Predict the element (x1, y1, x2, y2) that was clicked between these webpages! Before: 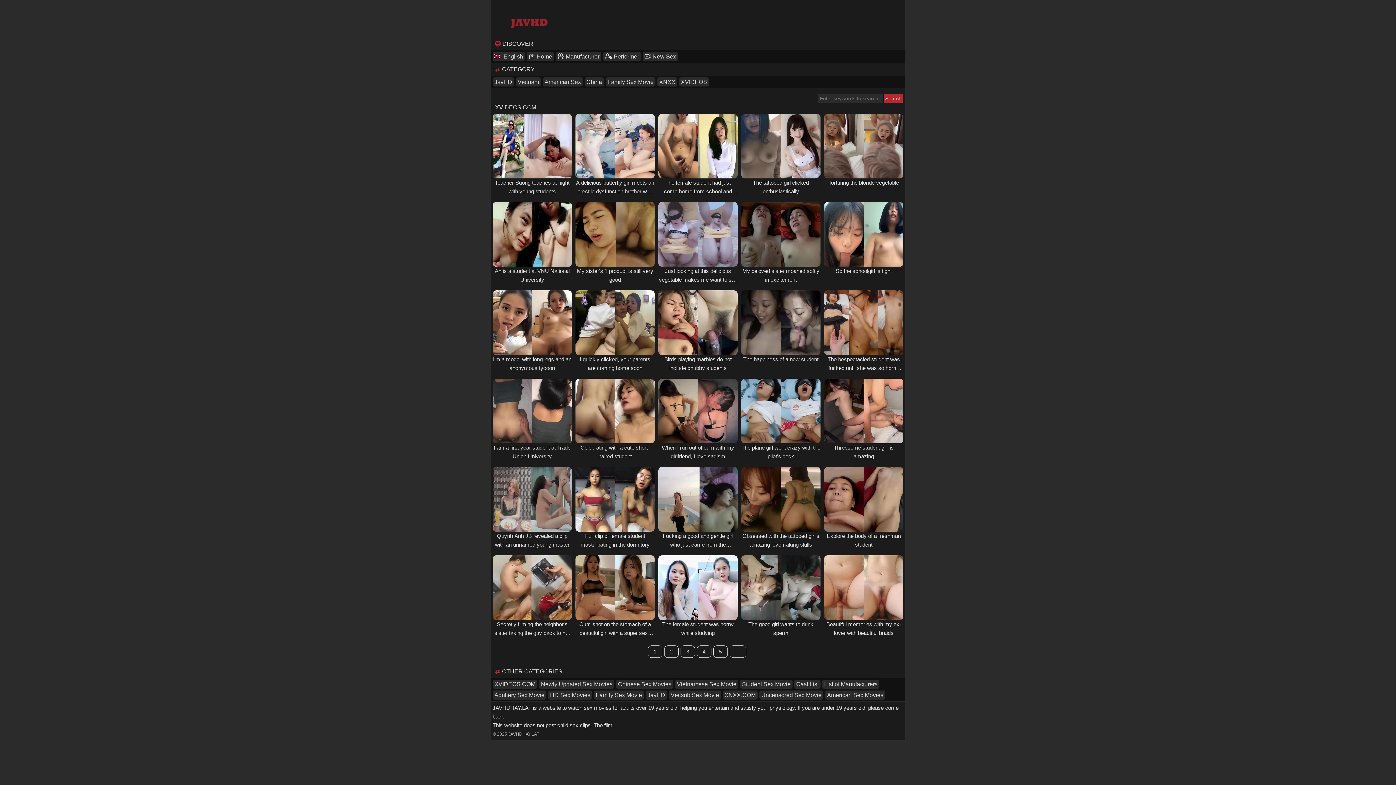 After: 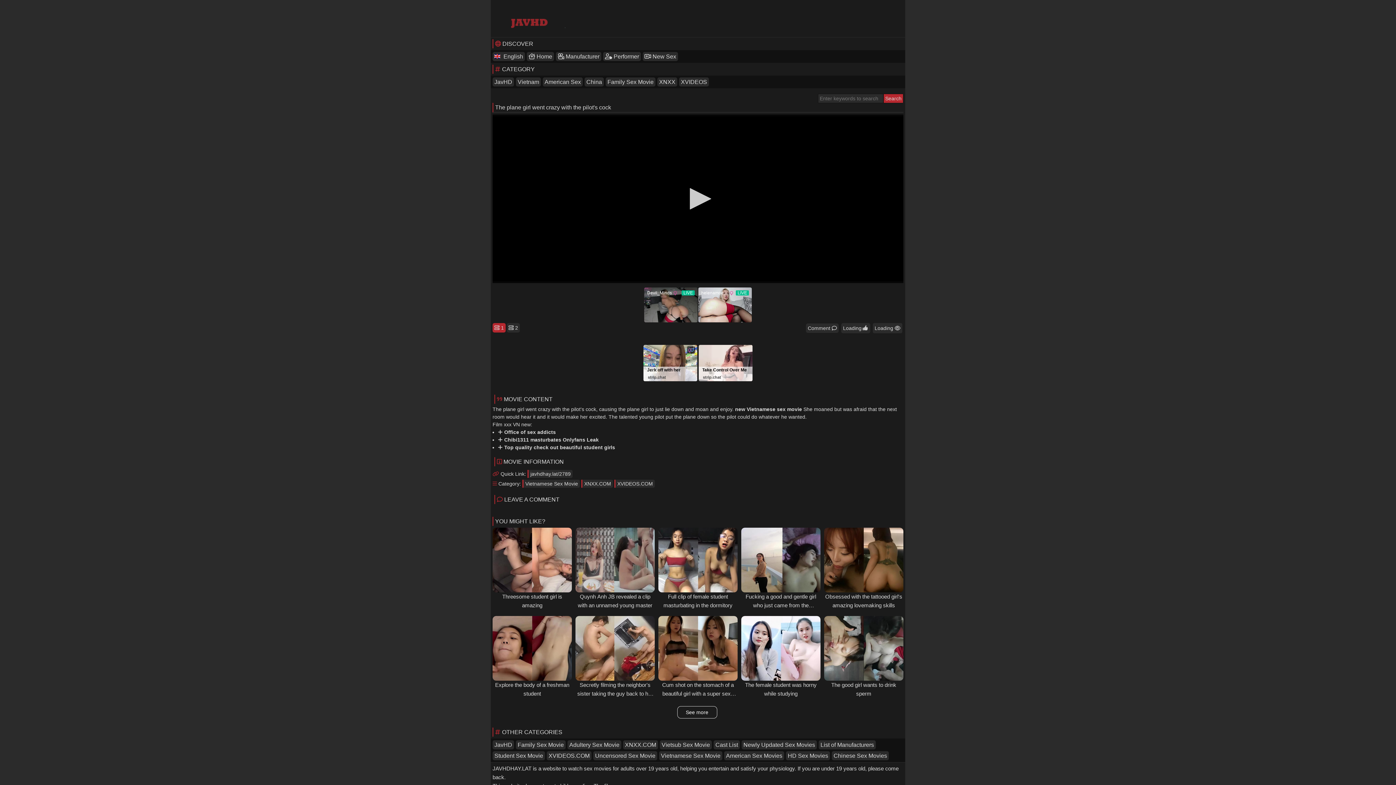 Action: bbox: (739, 378, 822, 443)